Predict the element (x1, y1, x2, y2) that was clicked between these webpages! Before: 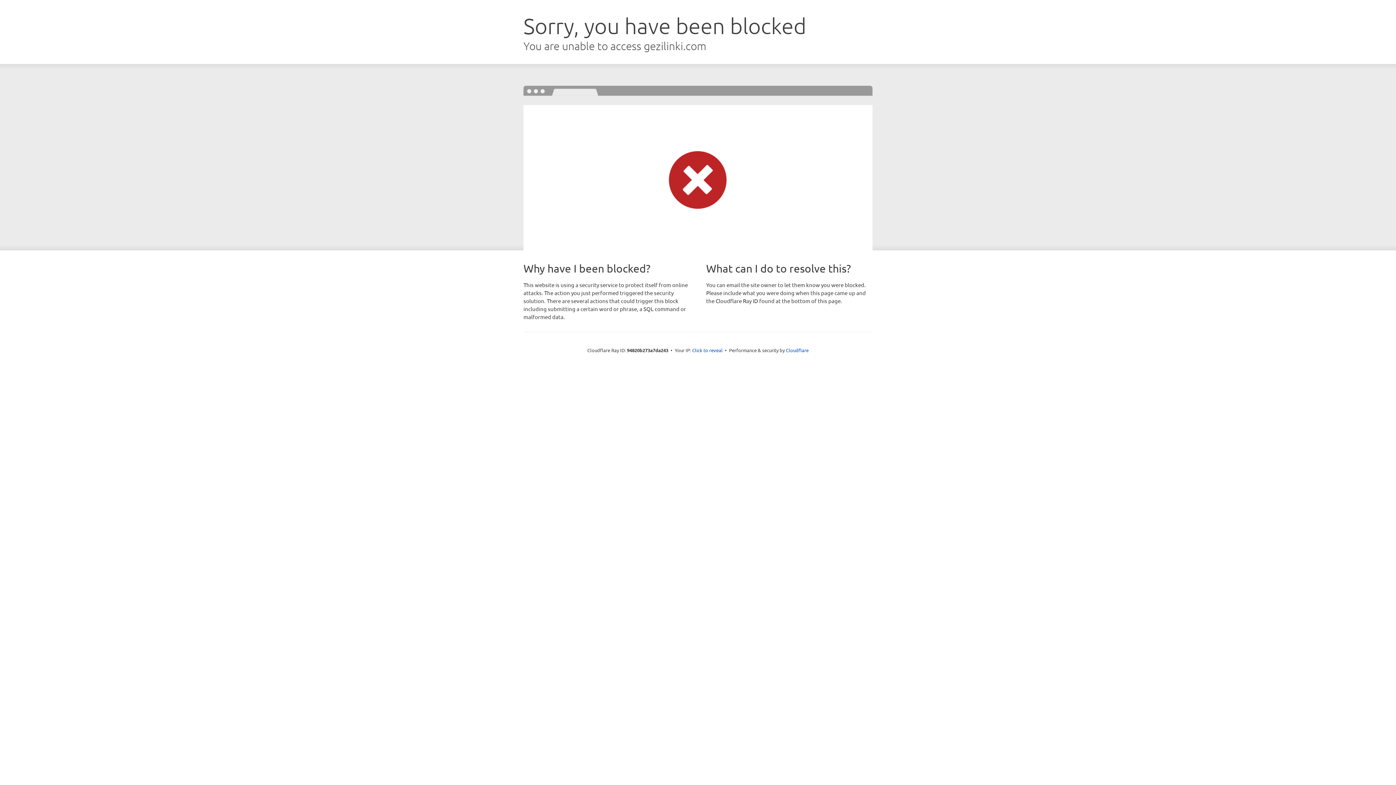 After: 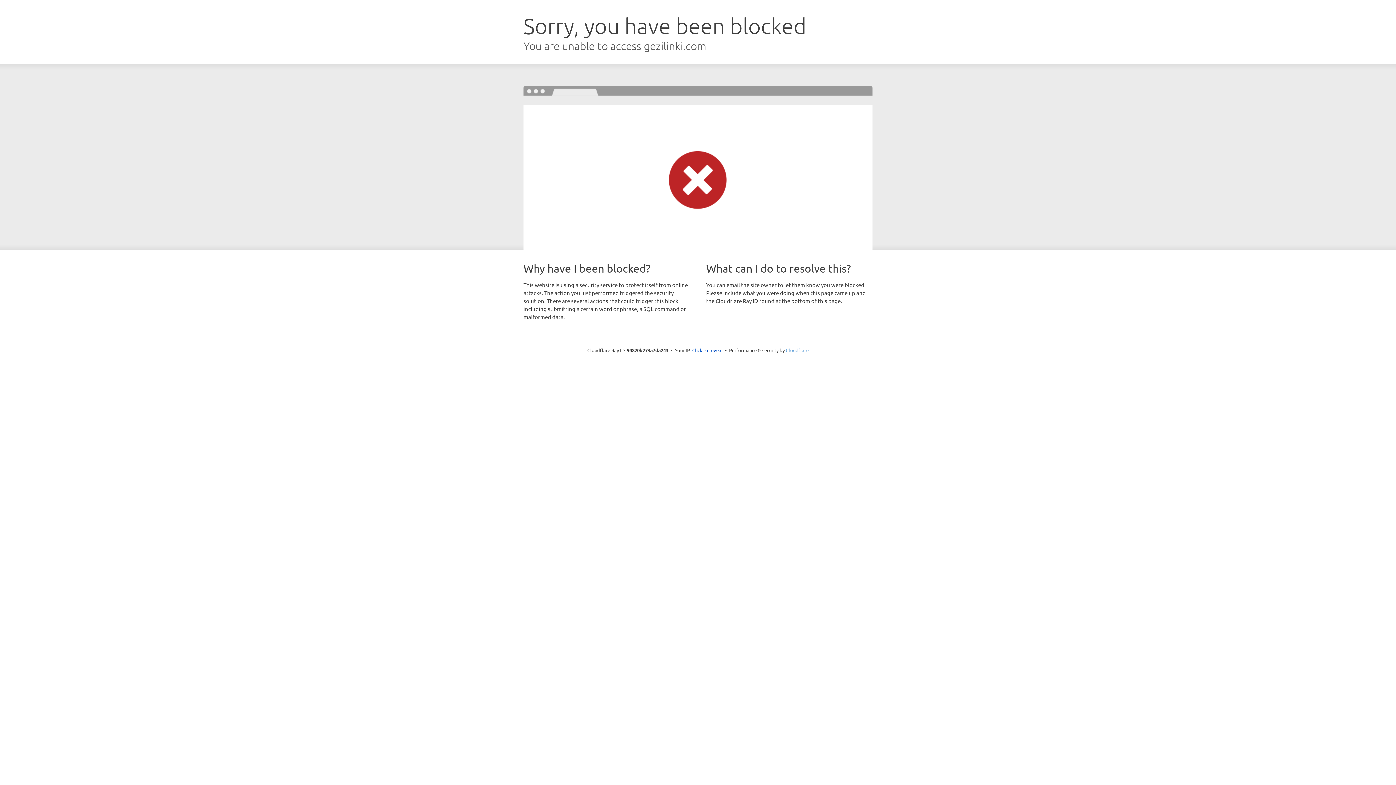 Action: bbox: (786, 347, 808, 353) label: Cloudflare